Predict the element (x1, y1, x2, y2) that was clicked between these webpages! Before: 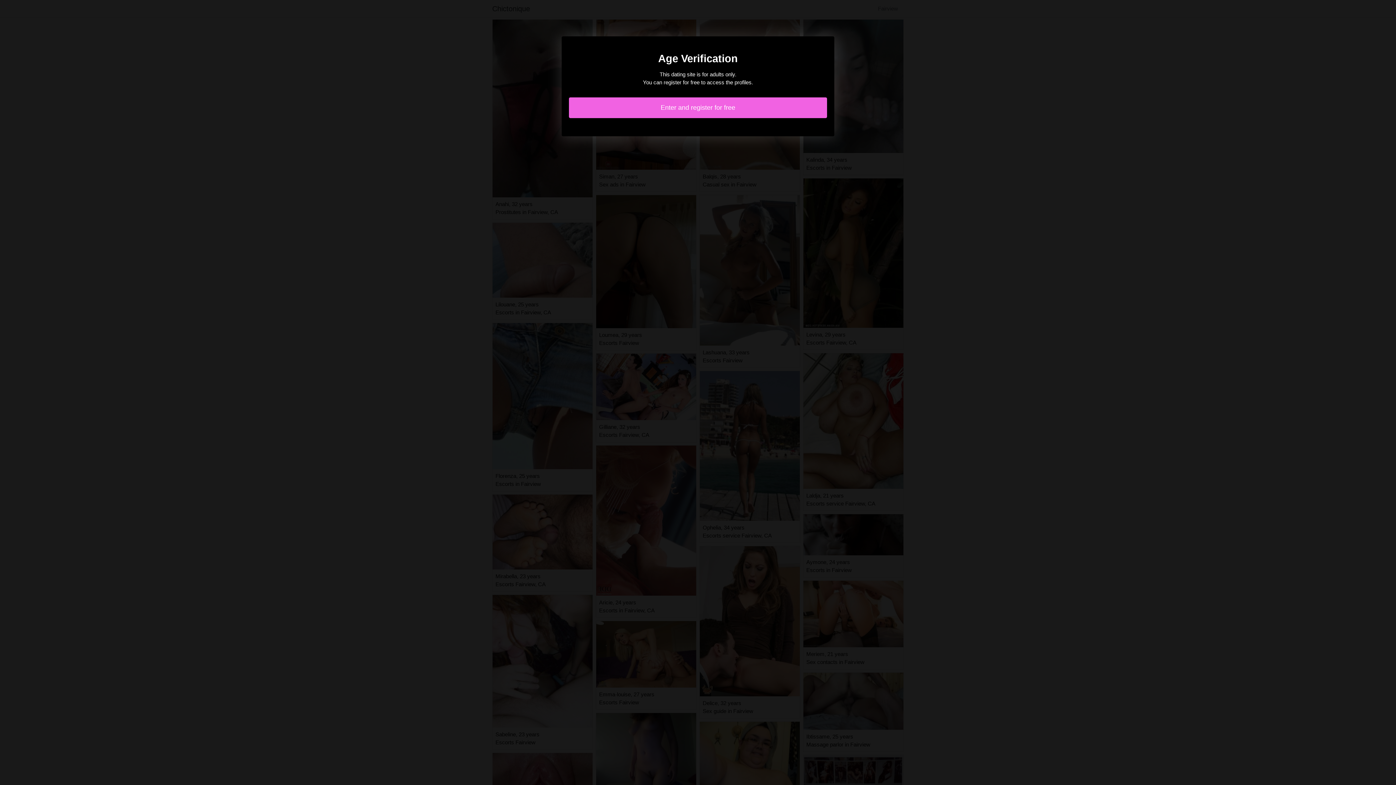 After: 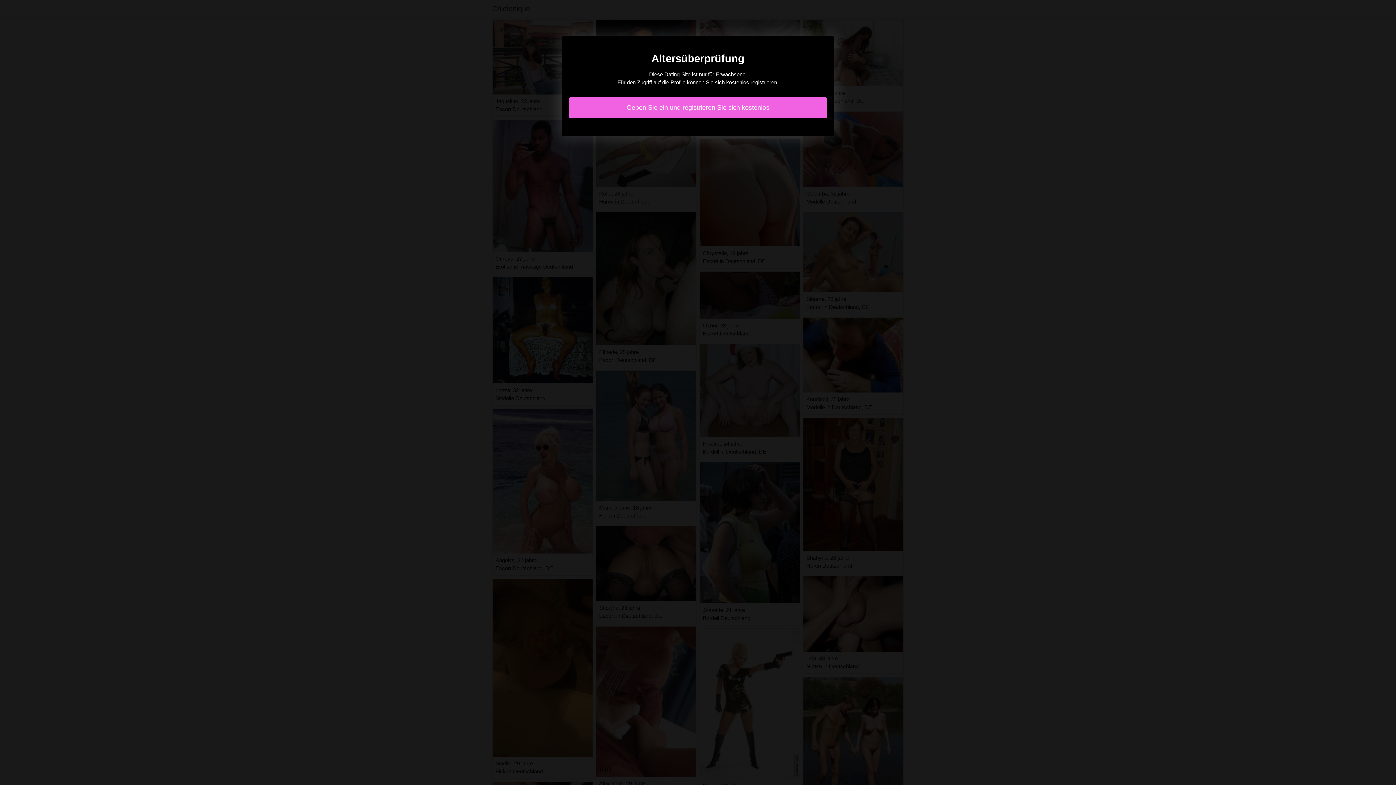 Action: label: Enter and register for free bbox: (569, 97, 827, 118)